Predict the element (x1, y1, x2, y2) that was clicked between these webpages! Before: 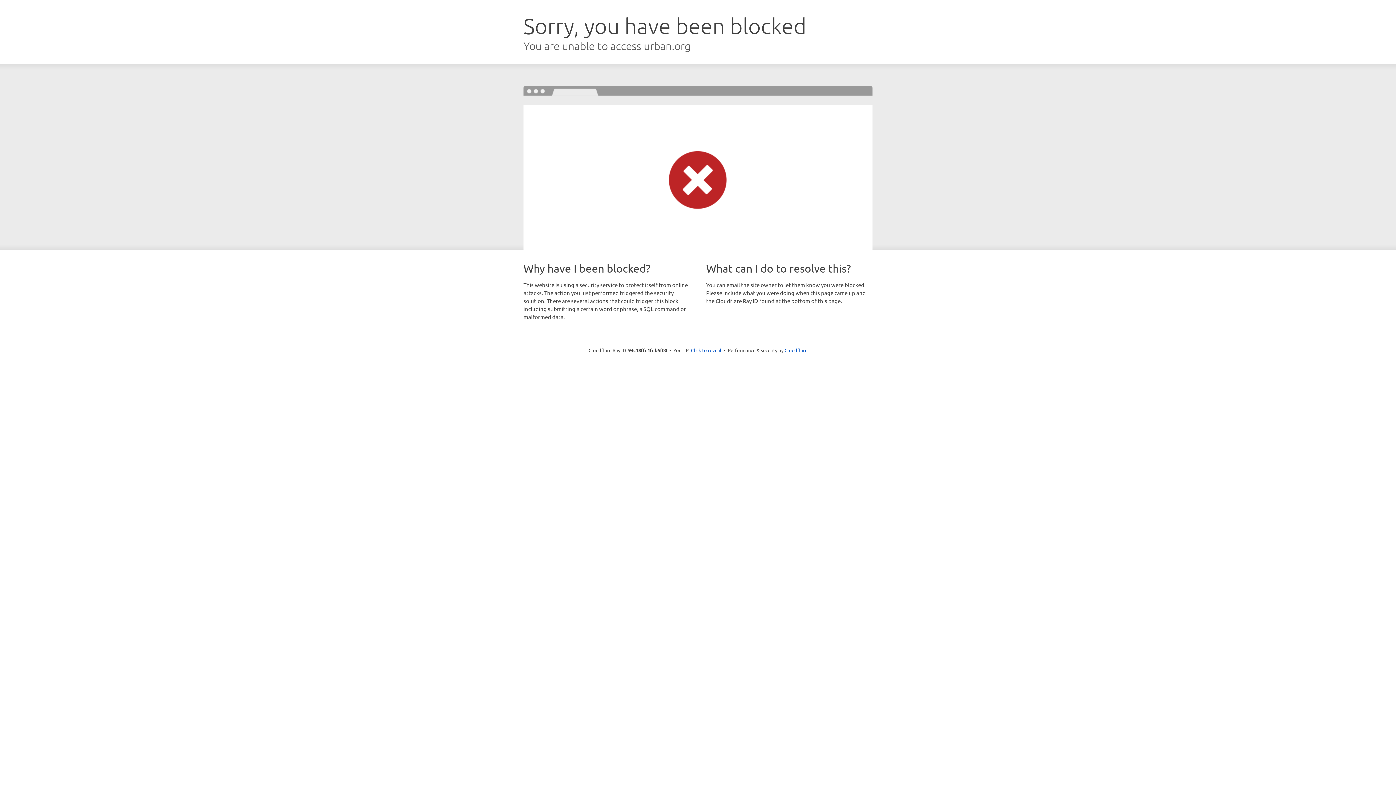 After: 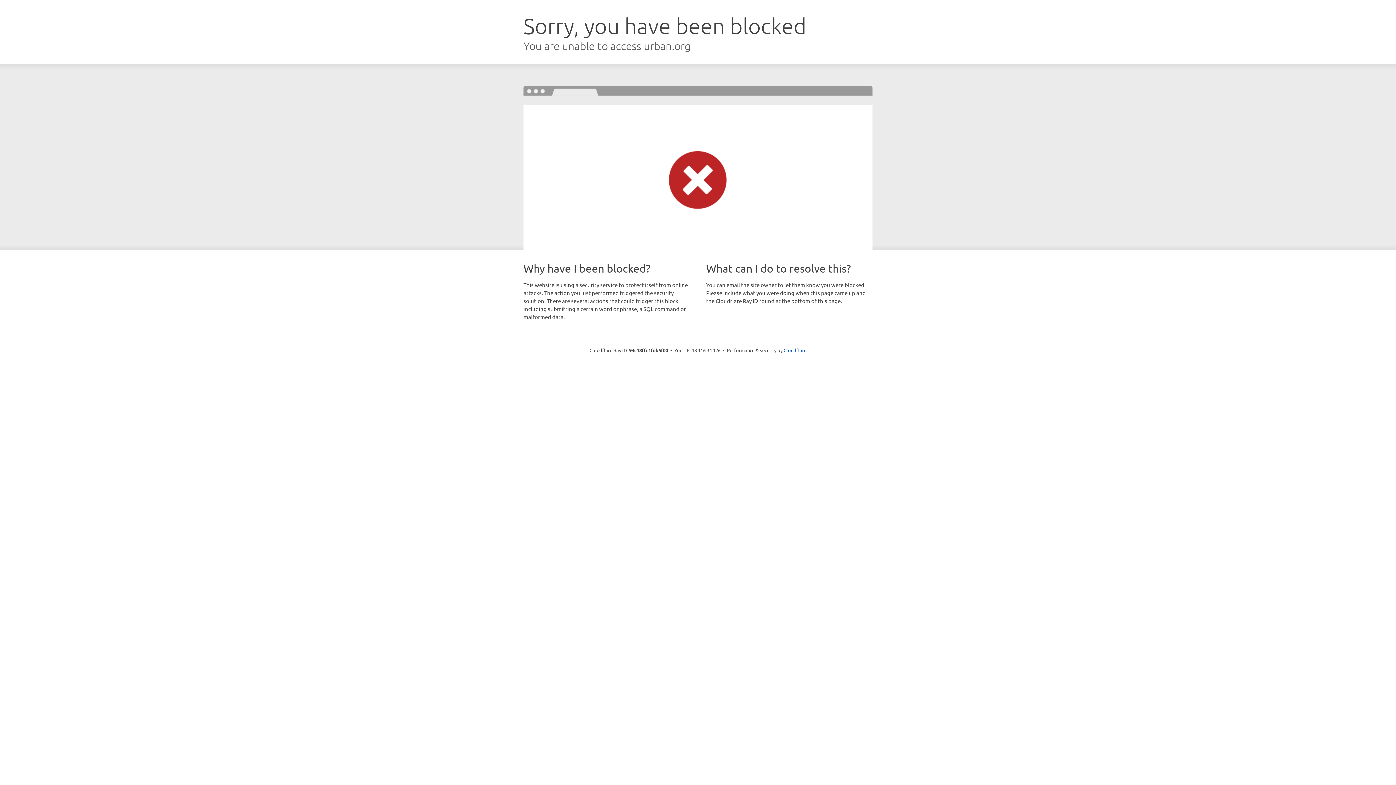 Action: label: Click to reveal bbox: (691, 346, 721, 353)